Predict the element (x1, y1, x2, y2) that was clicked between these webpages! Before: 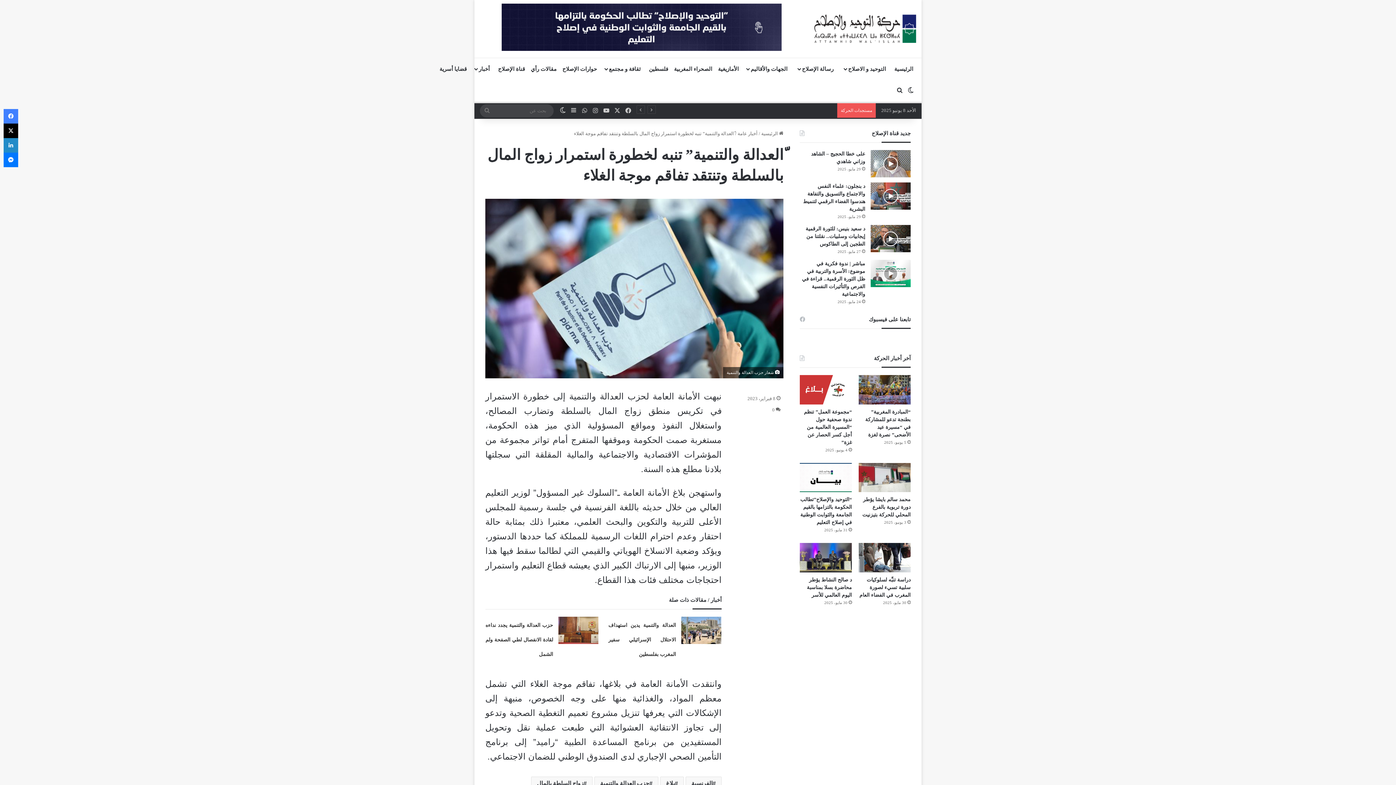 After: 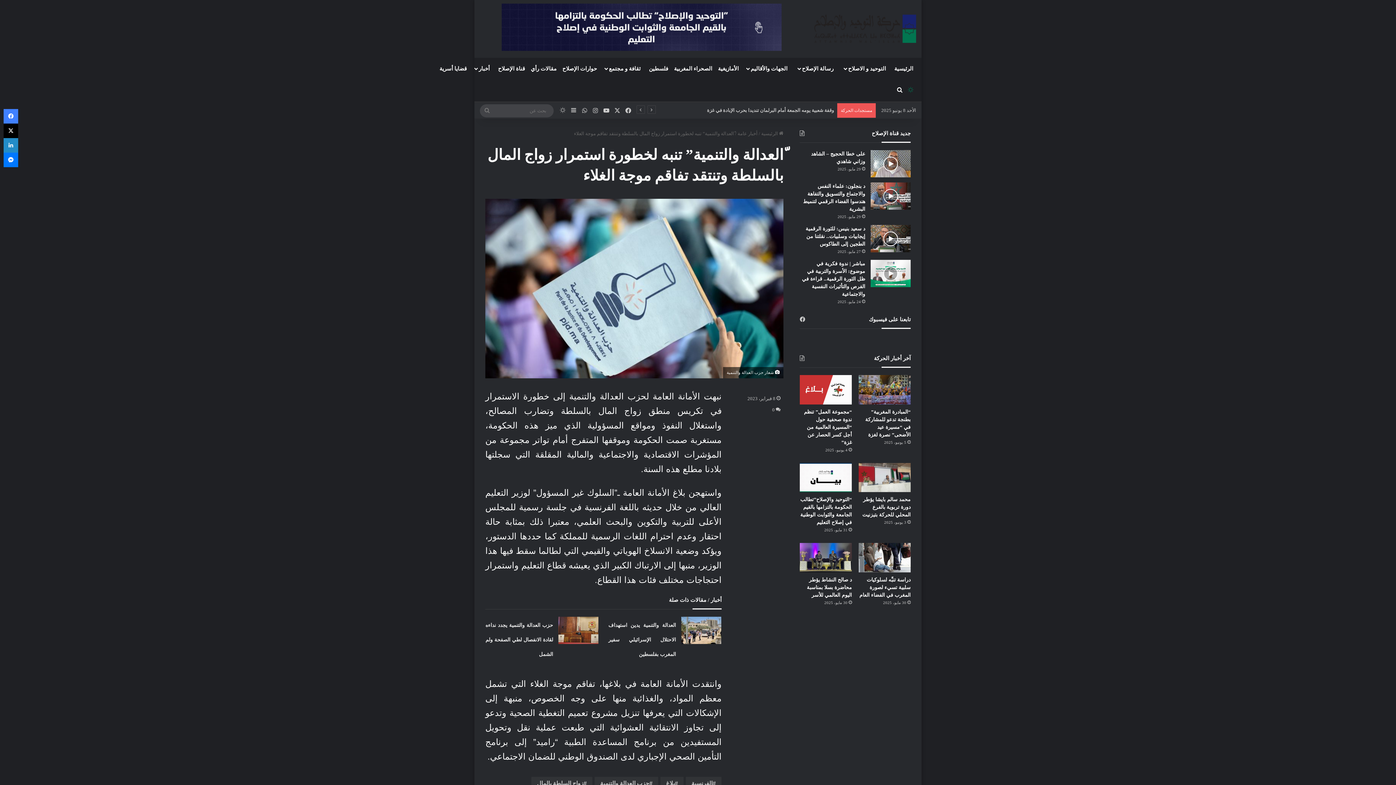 Action: label: الوضع المظلم bbox: (905, 80, 916, 101)